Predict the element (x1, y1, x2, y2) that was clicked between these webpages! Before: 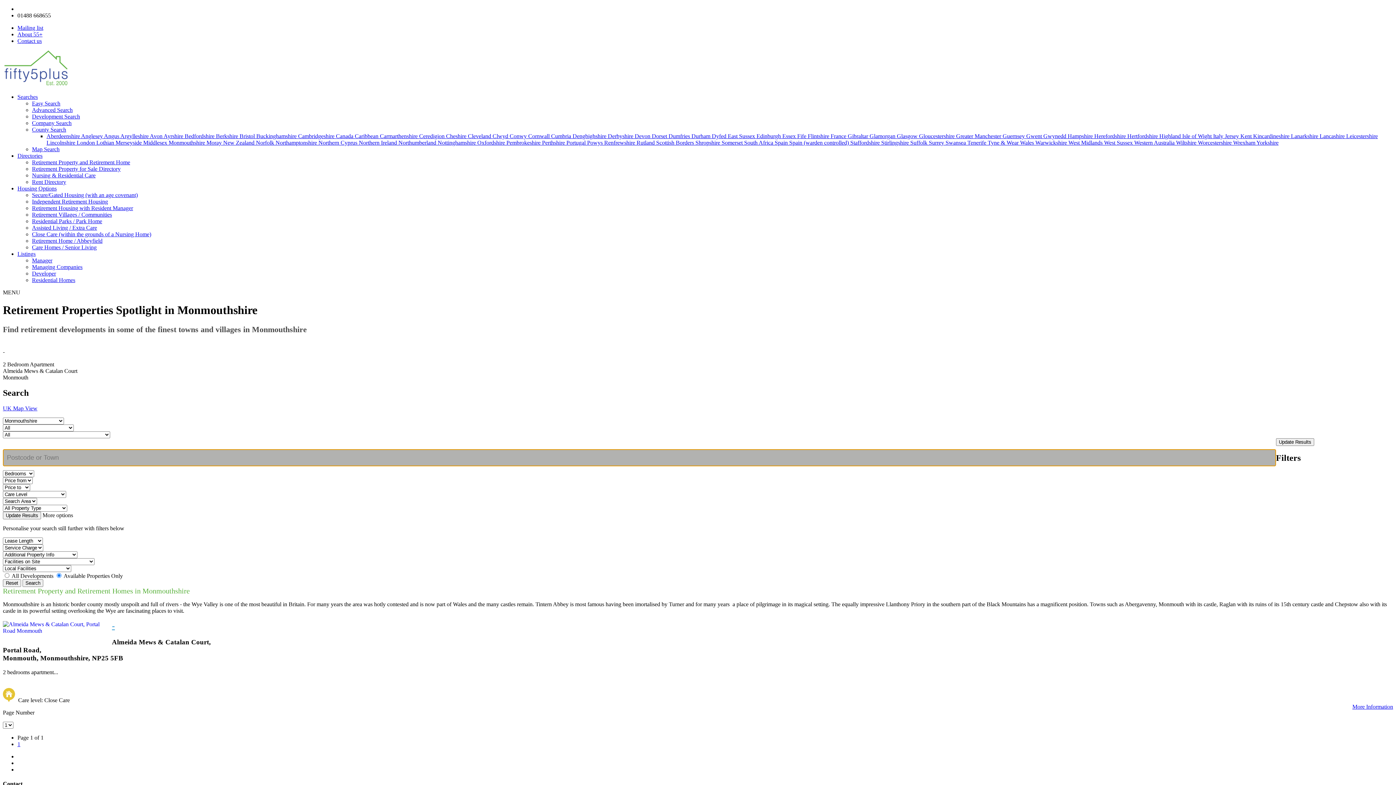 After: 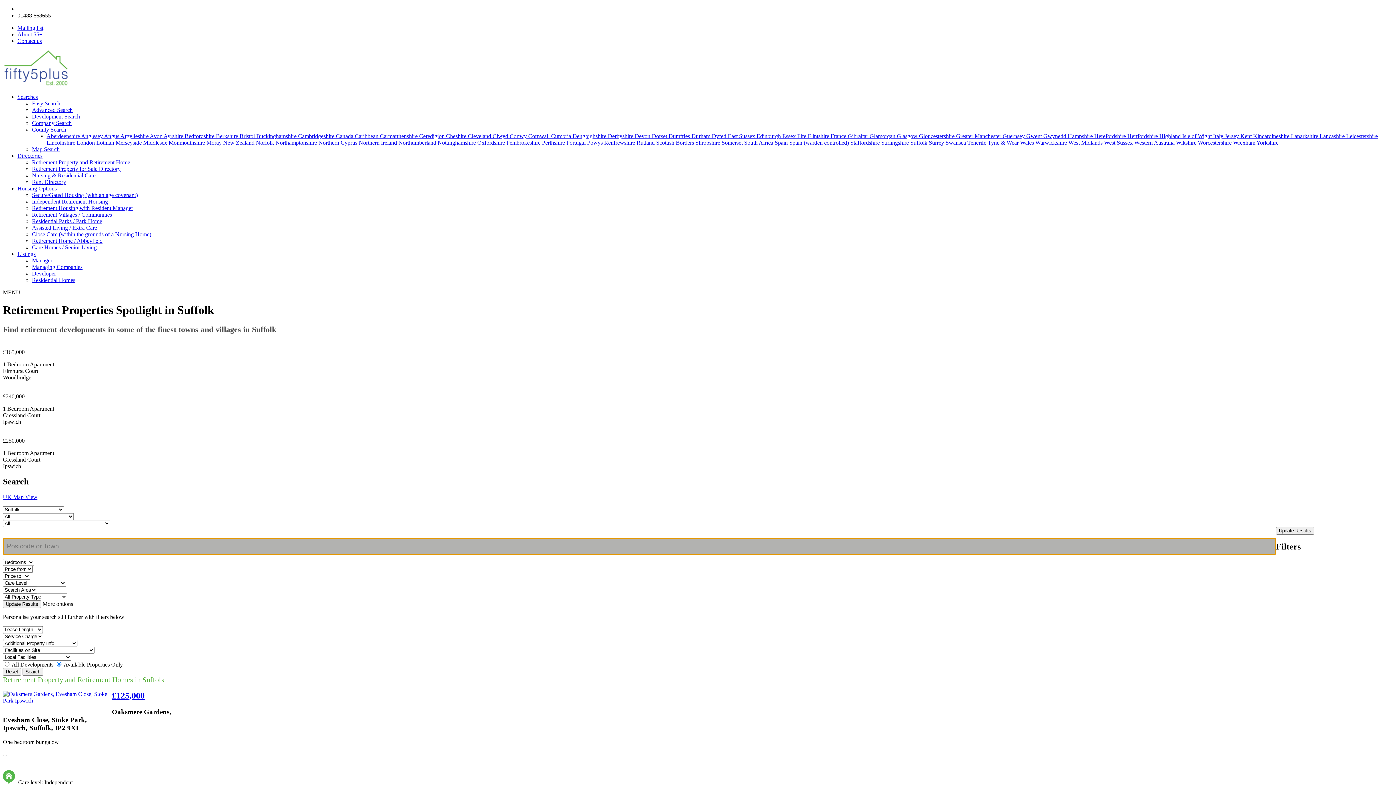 Action: label: Suffolk  bbox: (910, 139, 929, 145)